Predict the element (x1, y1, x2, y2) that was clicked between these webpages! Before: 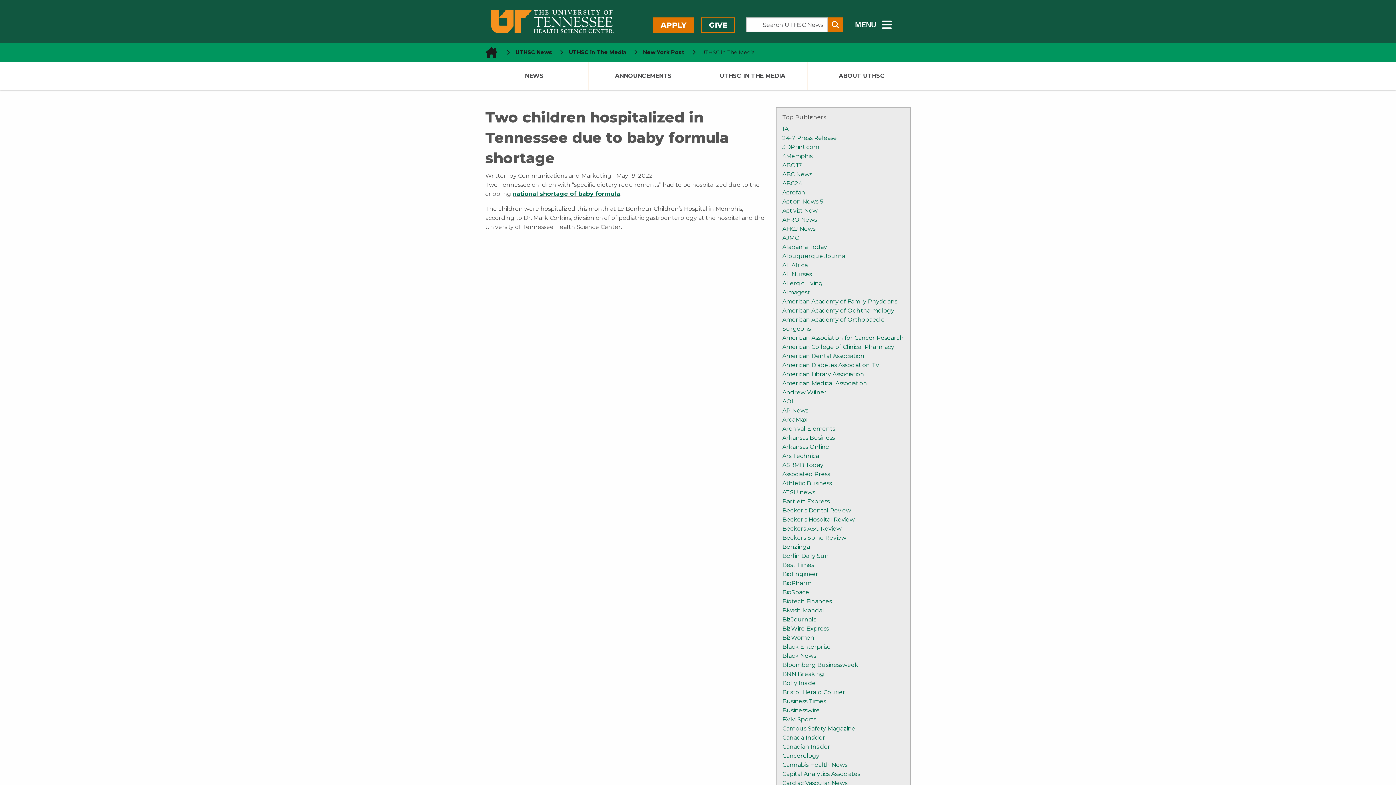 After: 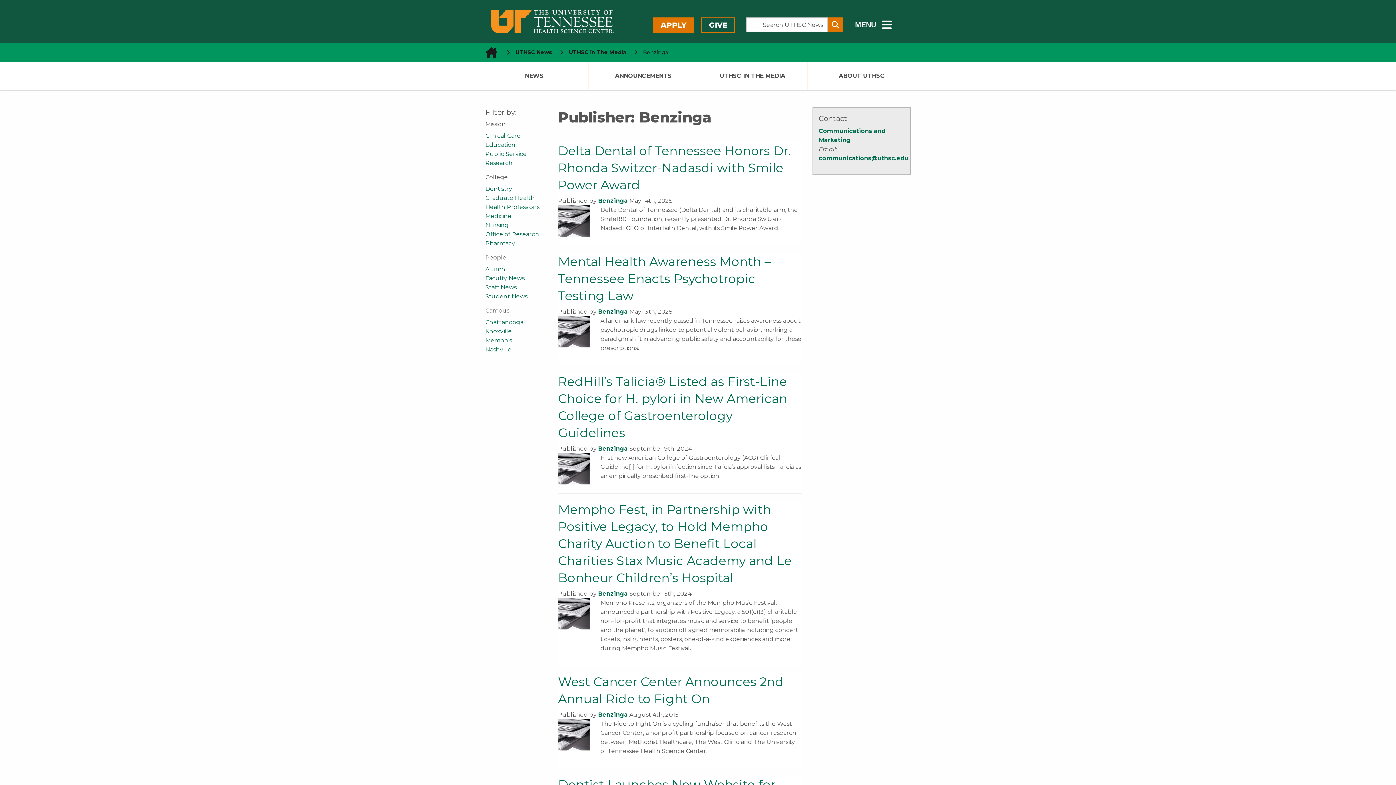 Action: label: Benzinga bbox: (782, 543, 810, 550)